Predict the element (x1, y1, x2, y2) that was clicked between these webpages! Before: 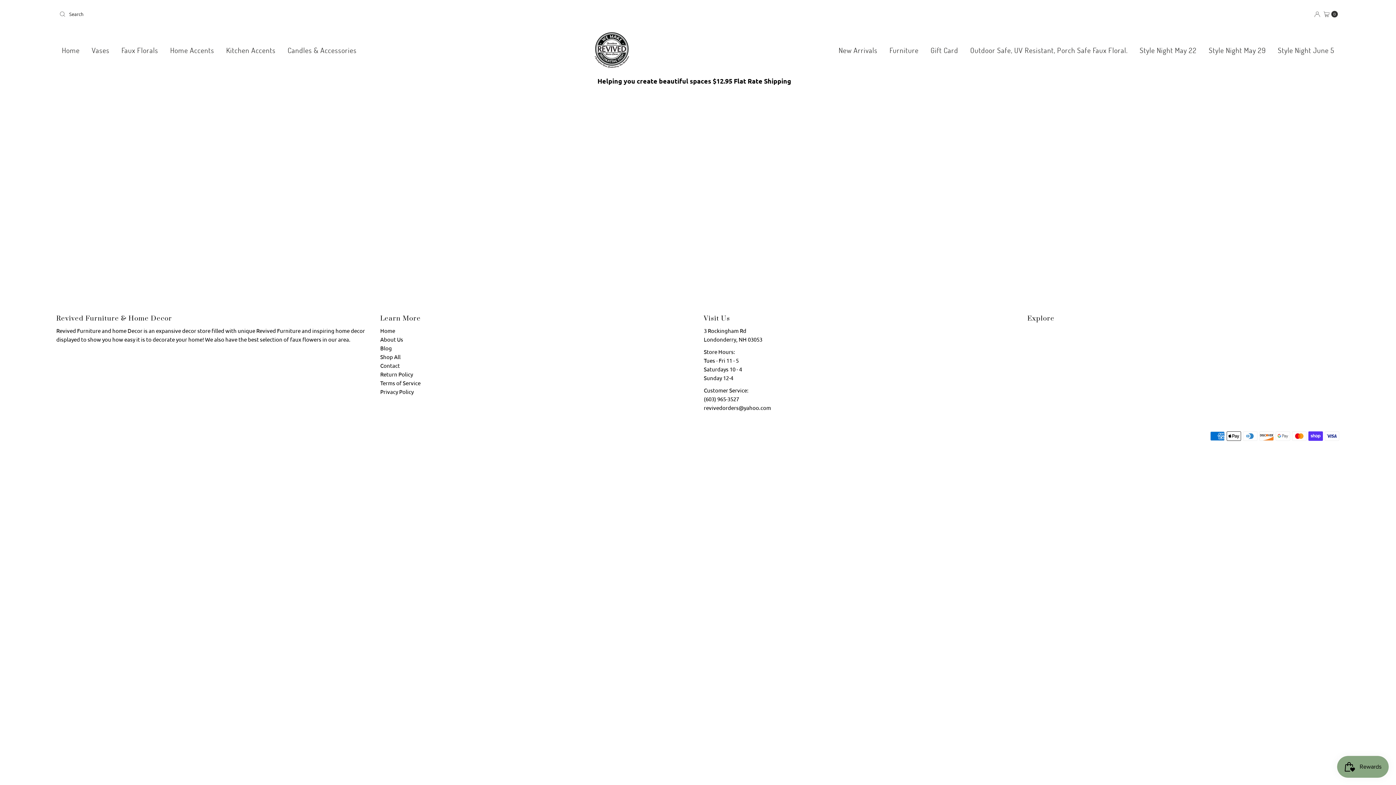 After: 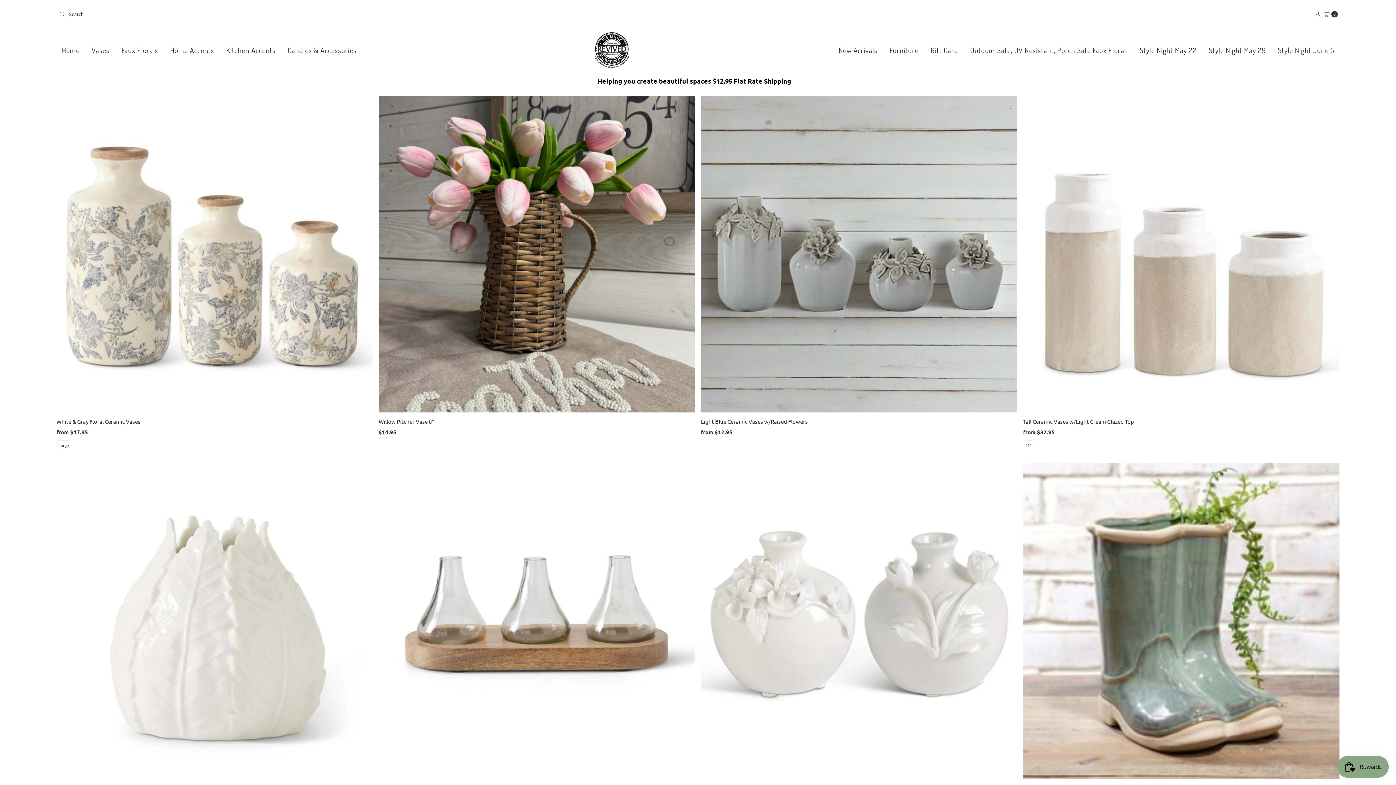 Action: label: Vases bbox: (86, 44, 114, 56)